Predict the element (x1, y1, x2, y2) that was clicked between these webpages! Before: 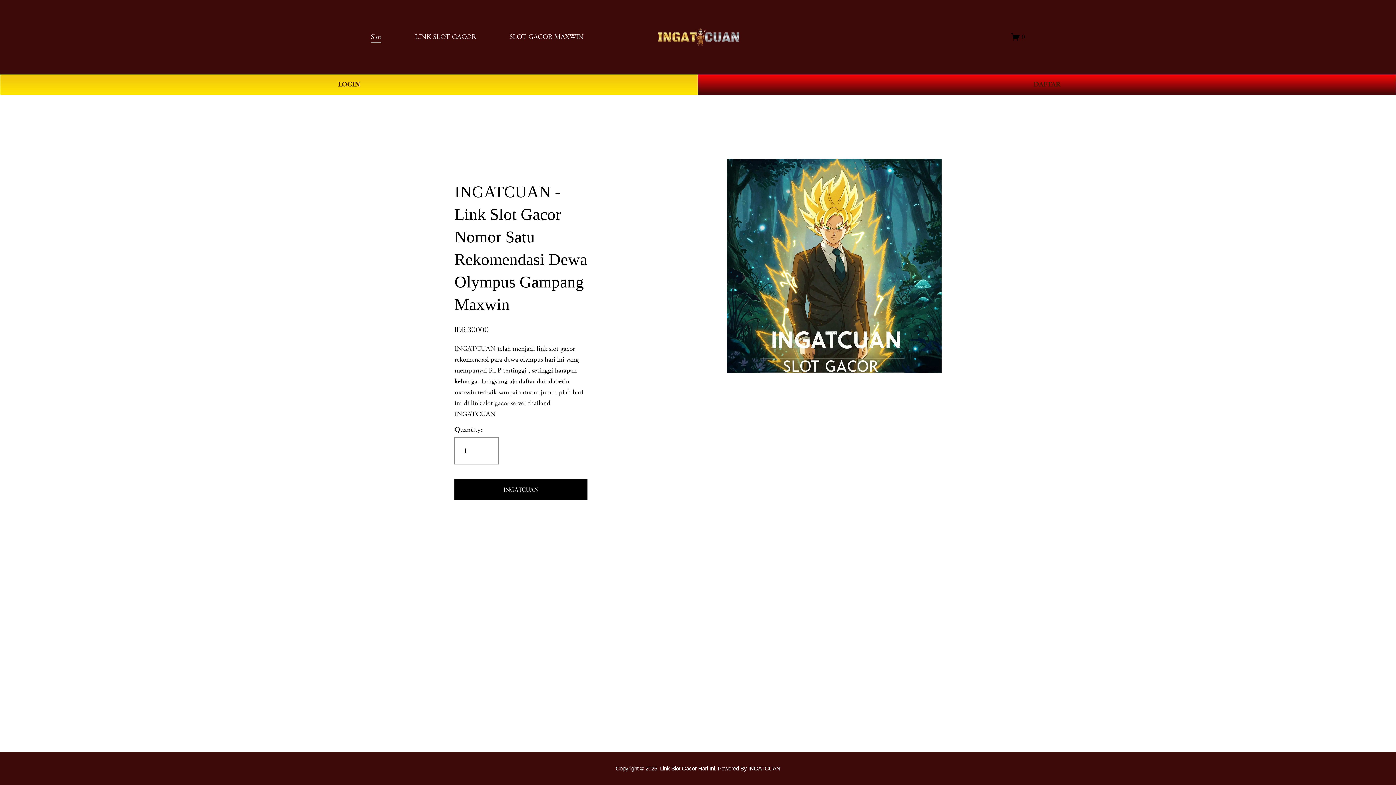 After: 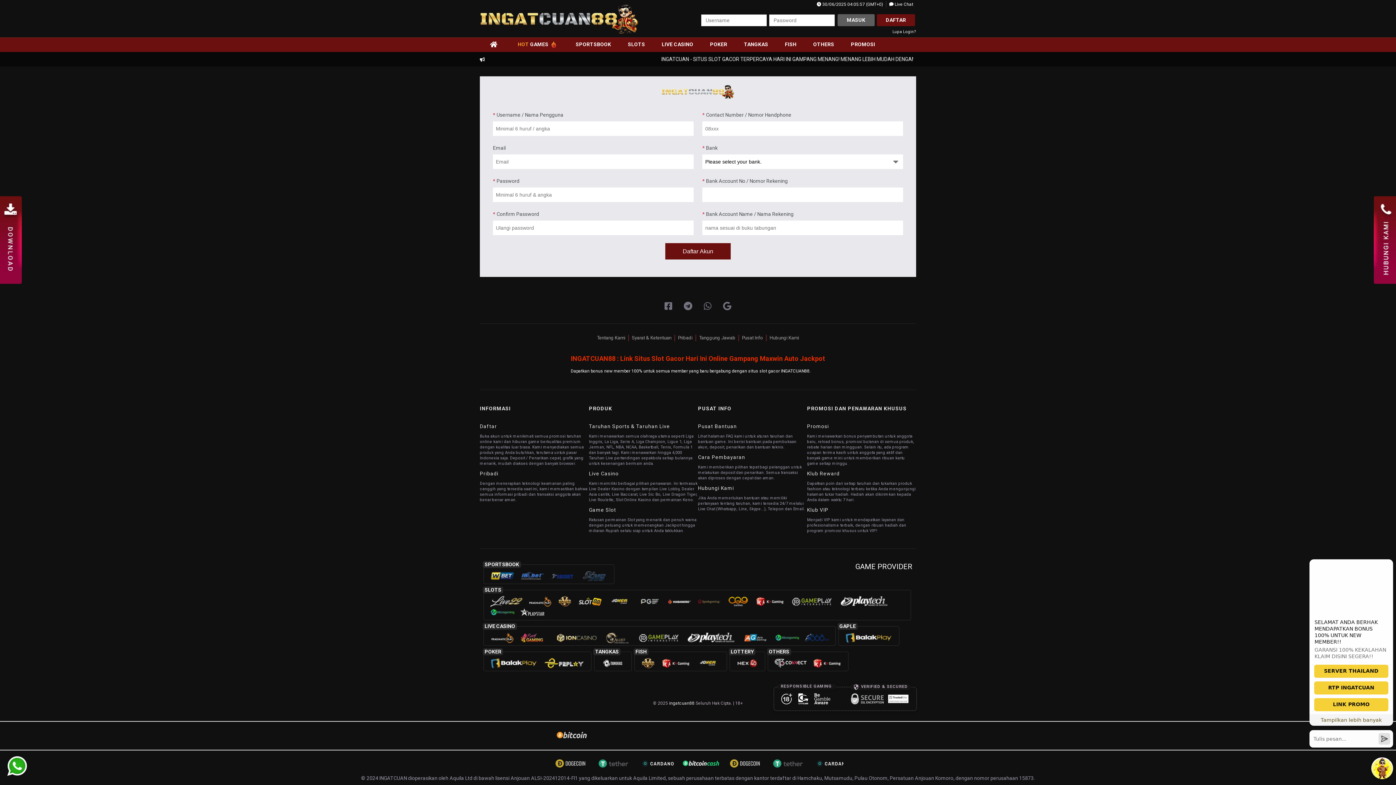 Action: bbox: (698, 74, 1396, 95) label: DAFTAR